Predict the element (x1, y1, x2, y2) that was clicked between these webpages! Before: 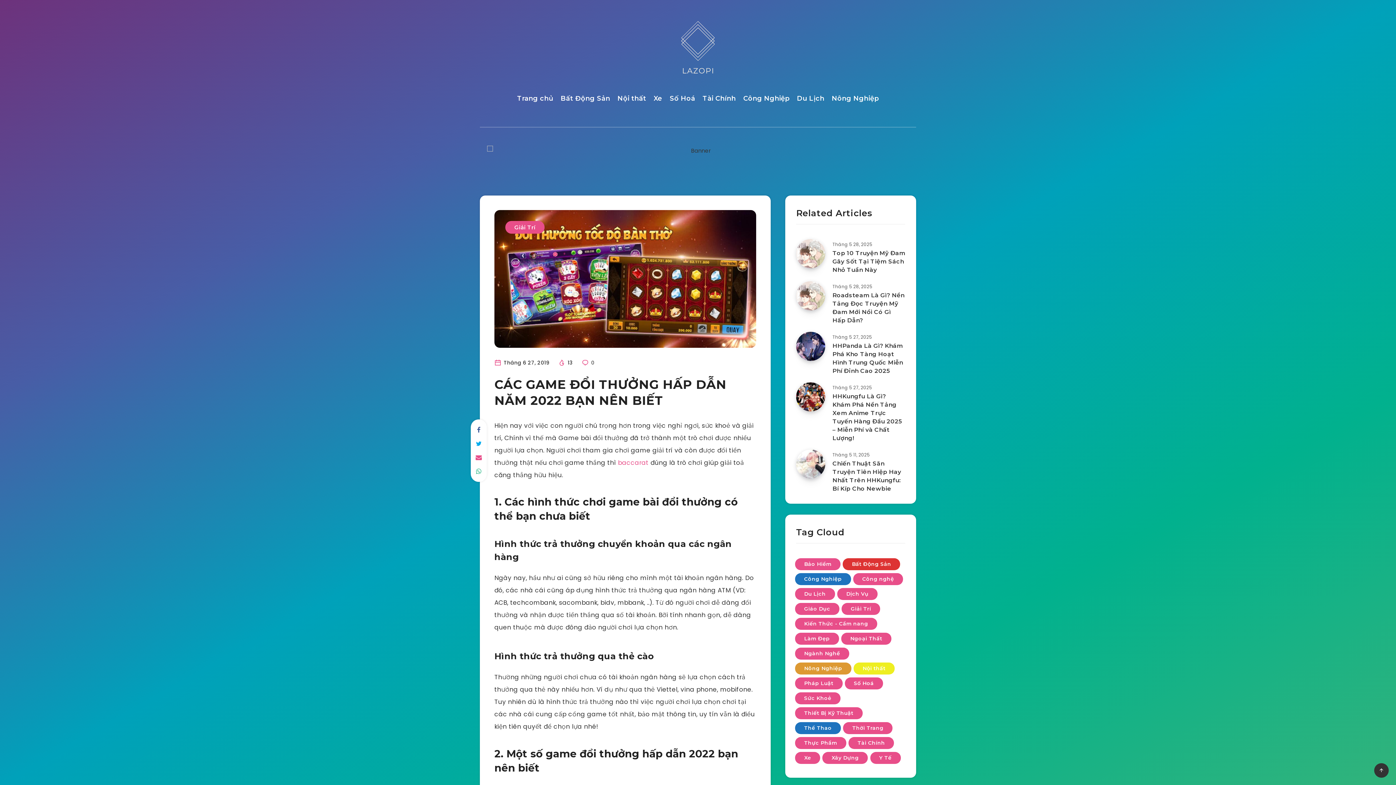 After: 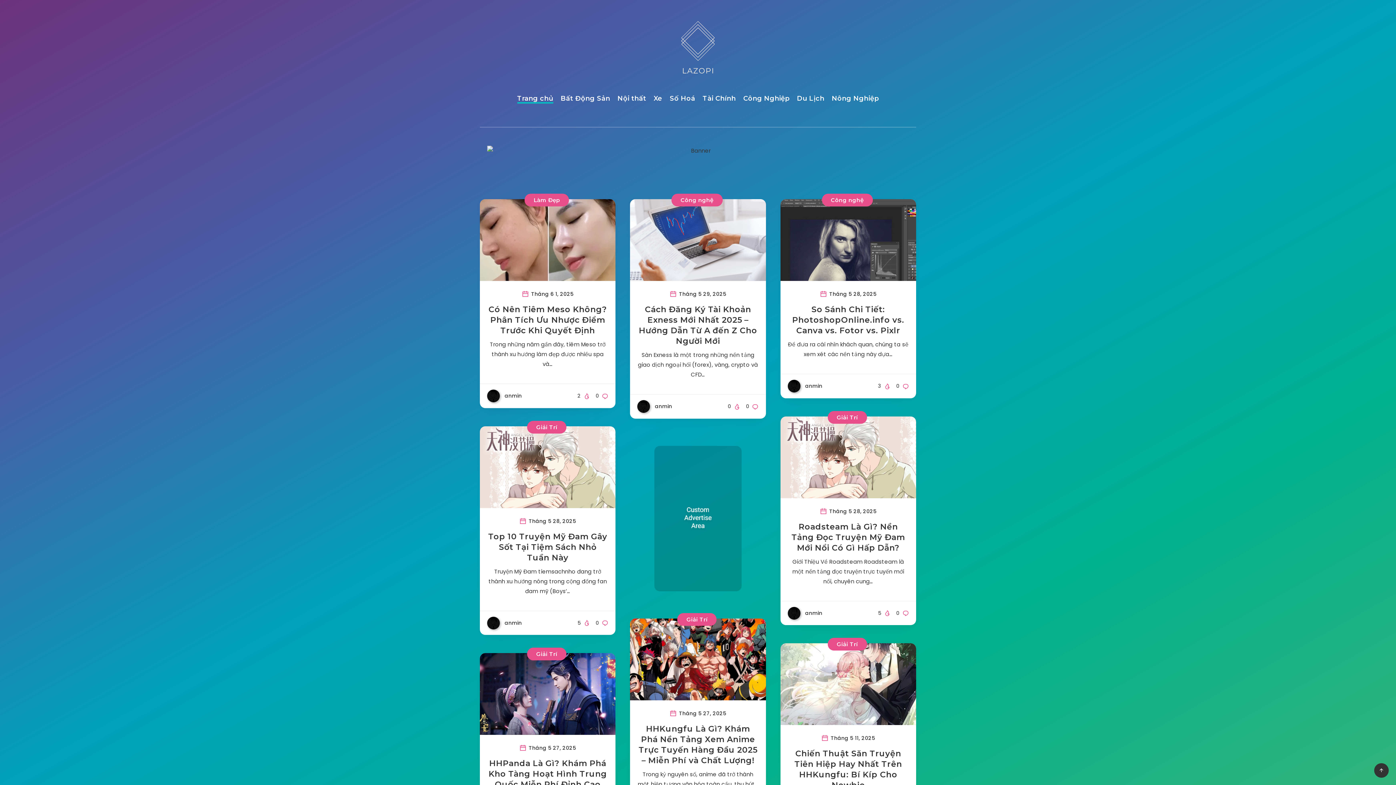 Action: bbox: (480, 20, 916, 77)